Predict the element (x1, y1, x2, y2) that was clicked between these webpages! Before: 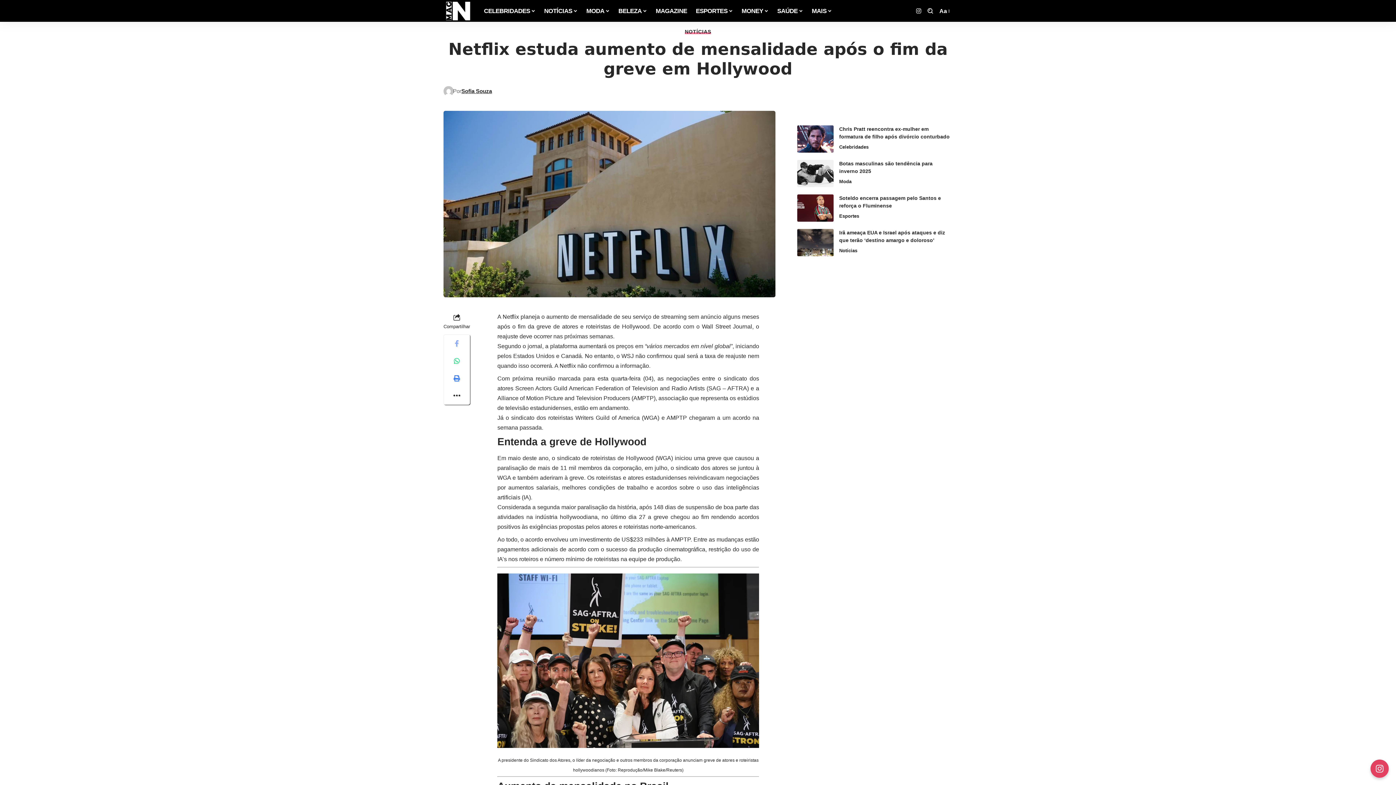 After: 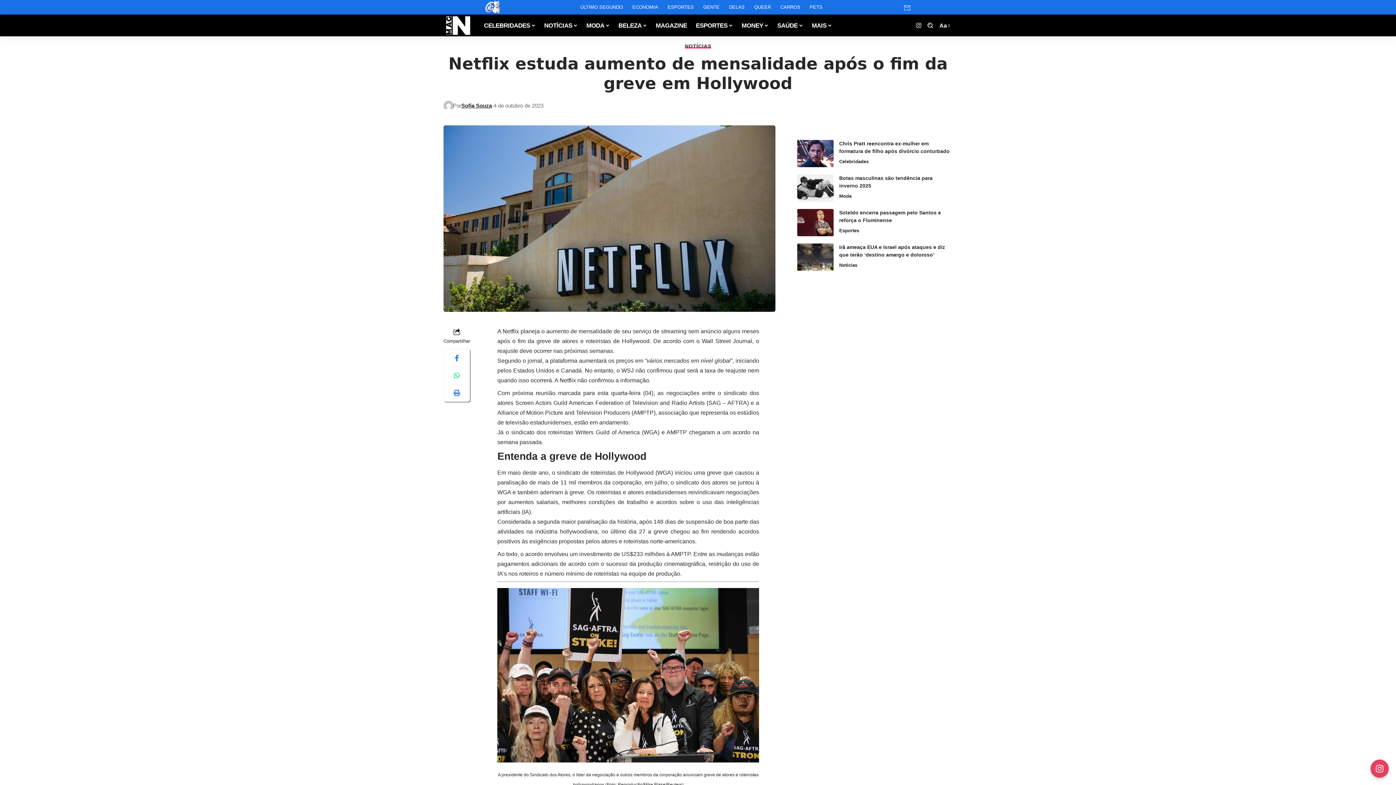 Action: bbox: (448, 352, 465, 369) label: Share on Whatsapp